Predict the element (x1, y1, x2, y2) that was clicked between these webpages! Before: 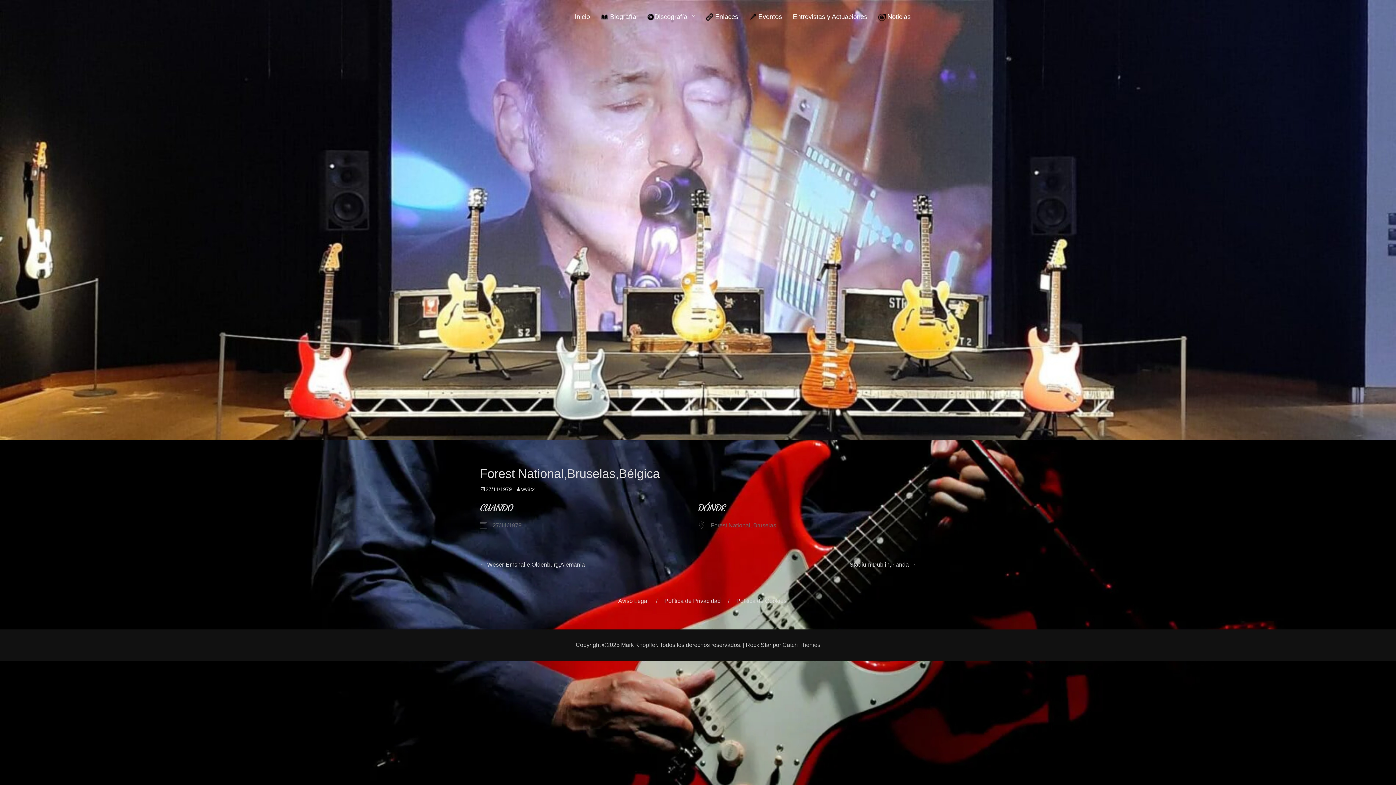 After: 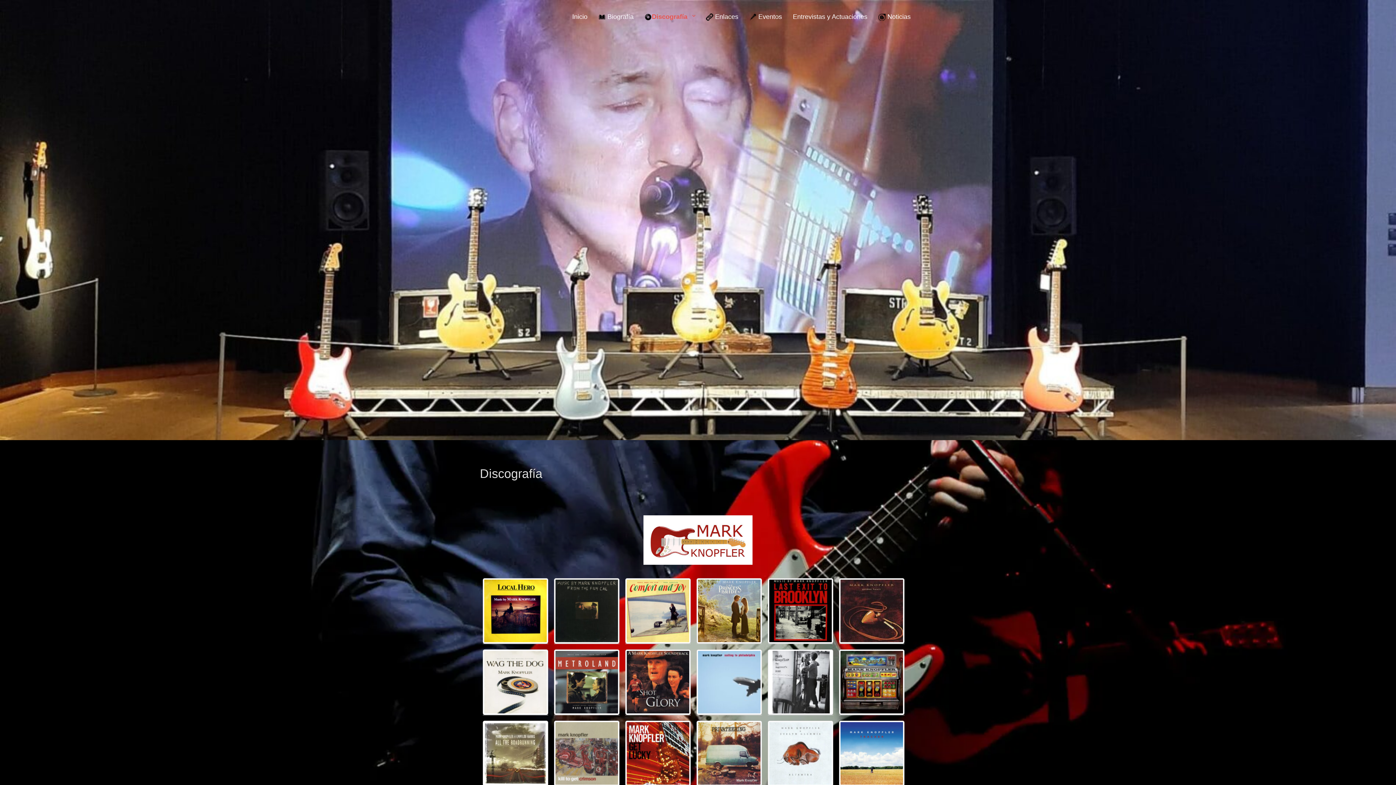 Action: label: Discografía bbox: (641, 3, 700, 30)